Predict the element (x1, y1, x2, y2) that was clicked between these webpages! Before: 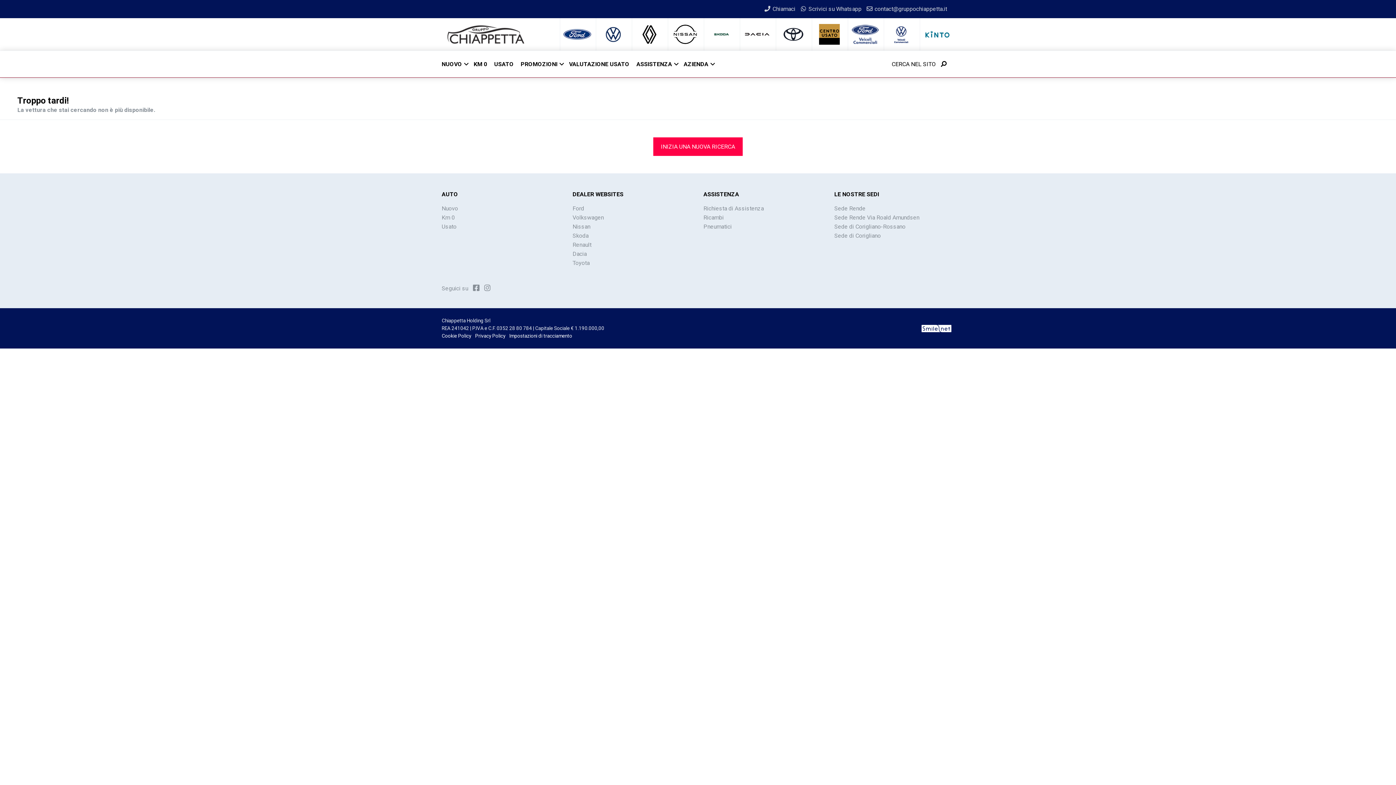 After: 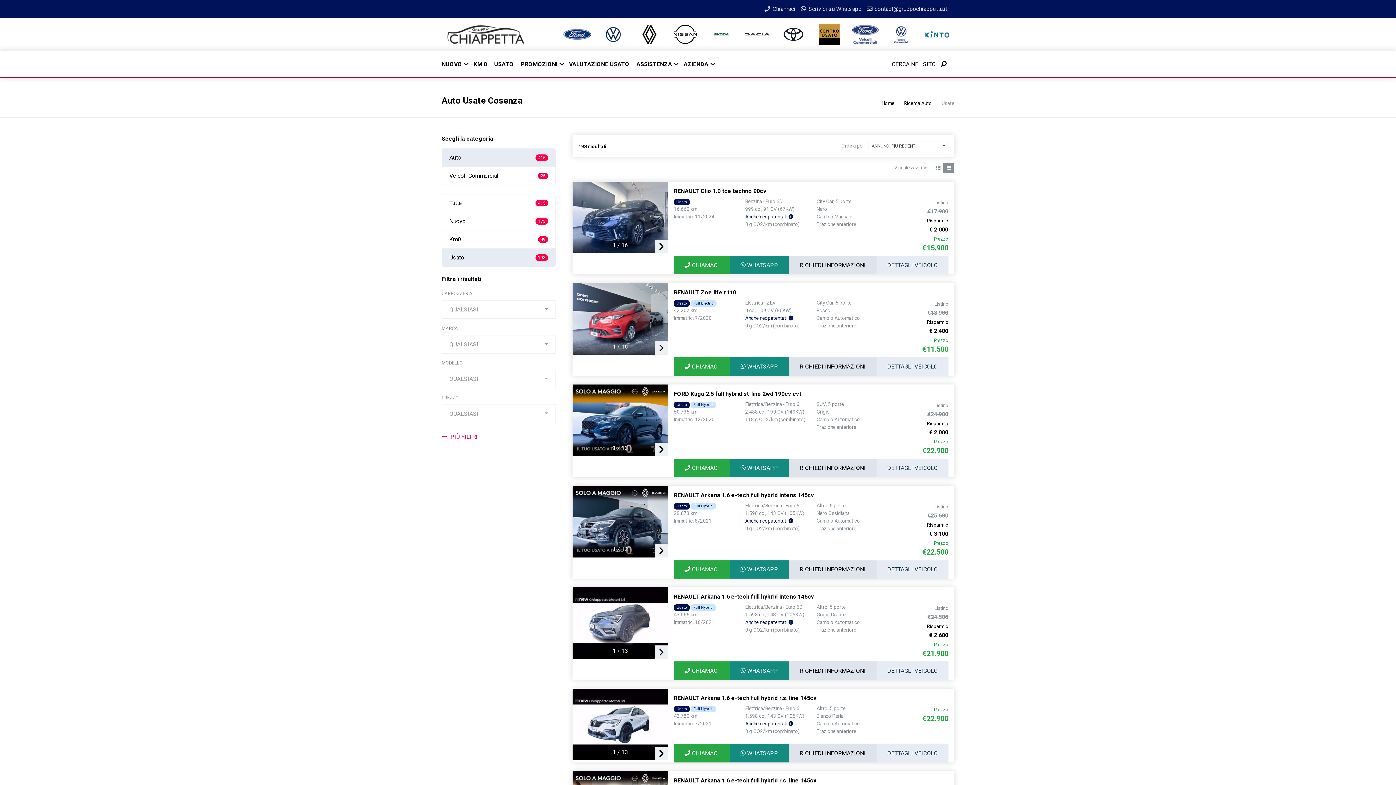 Action: bbox: (494, 56, 520, 71) label: USATO